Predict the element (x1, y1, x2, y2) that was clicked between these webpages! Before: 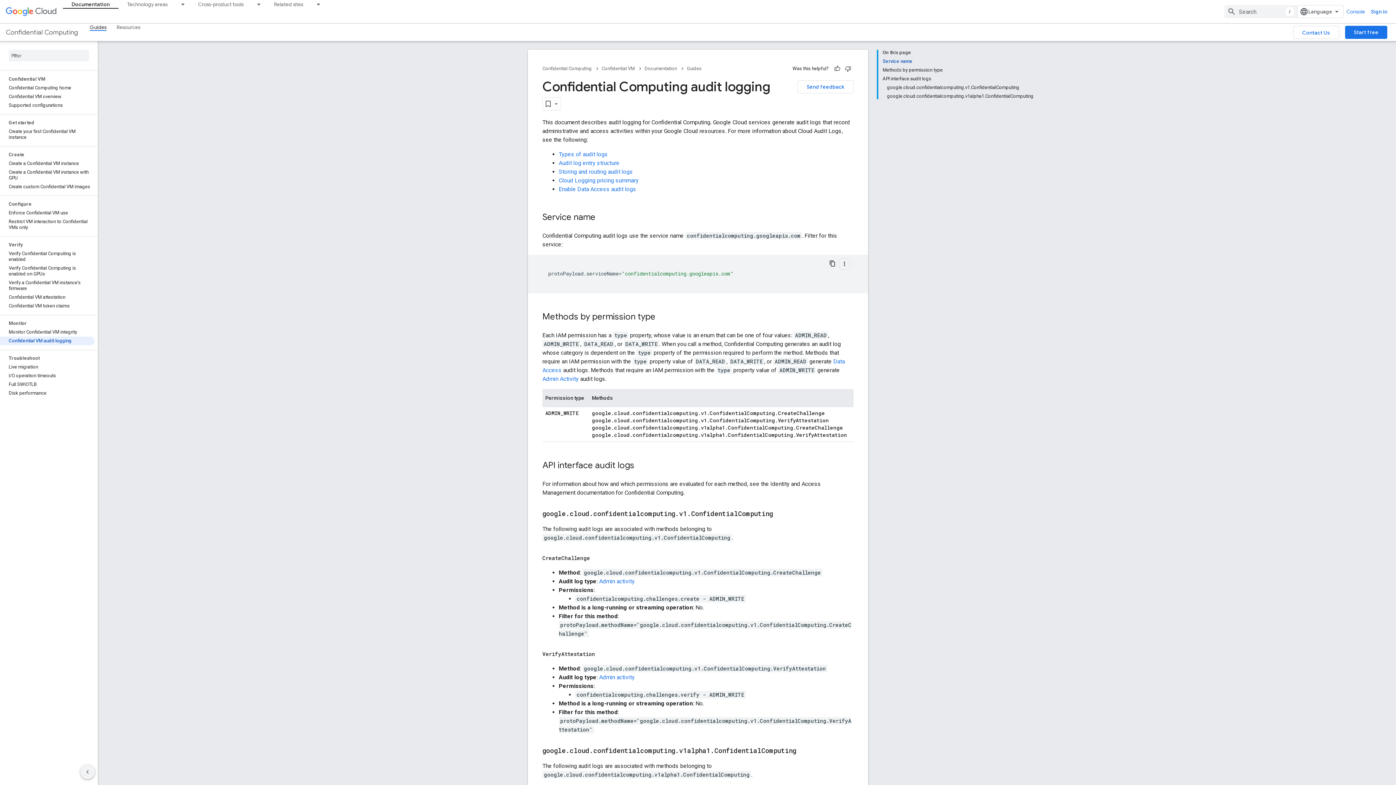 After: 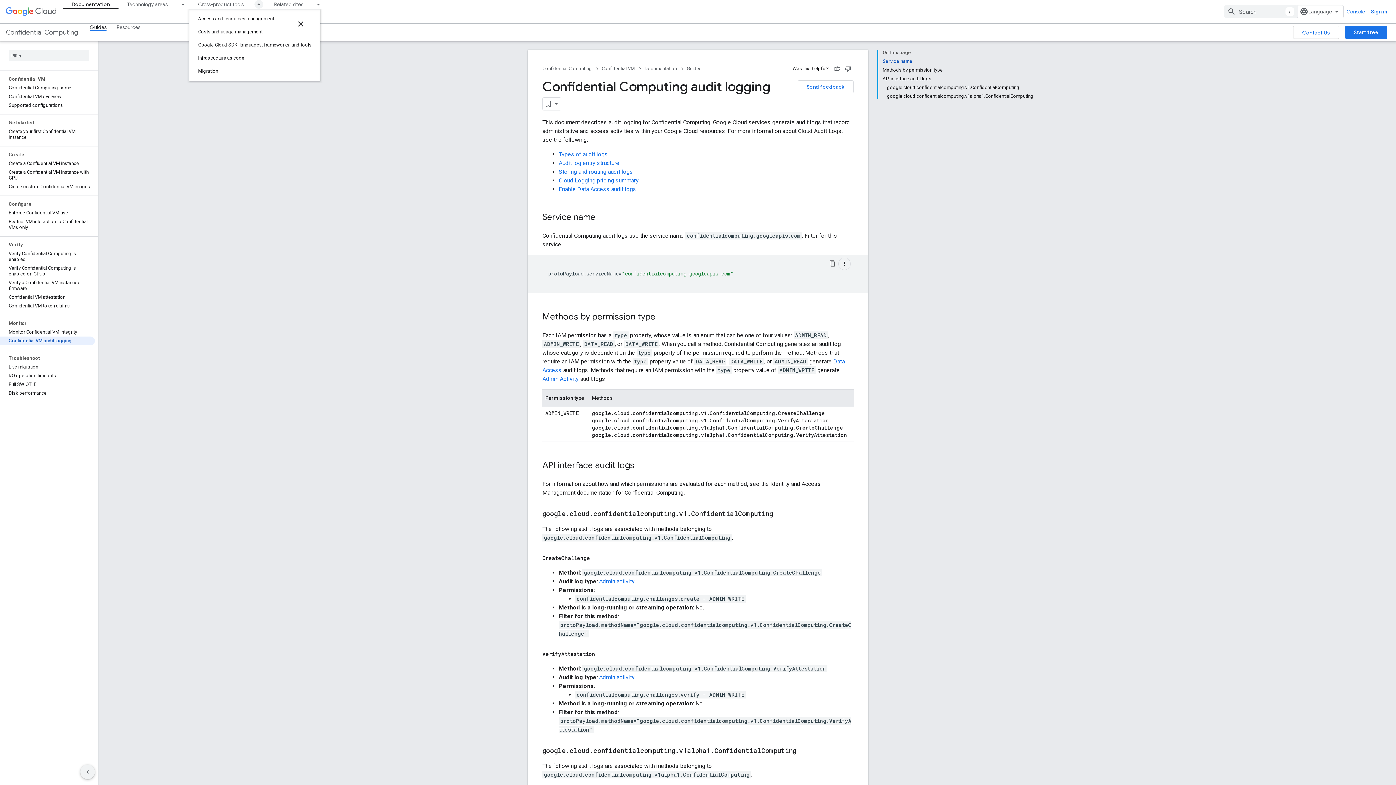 Action: label: Dropdown menu for Cross-product tools bbox: (252, 0, 265, 8)